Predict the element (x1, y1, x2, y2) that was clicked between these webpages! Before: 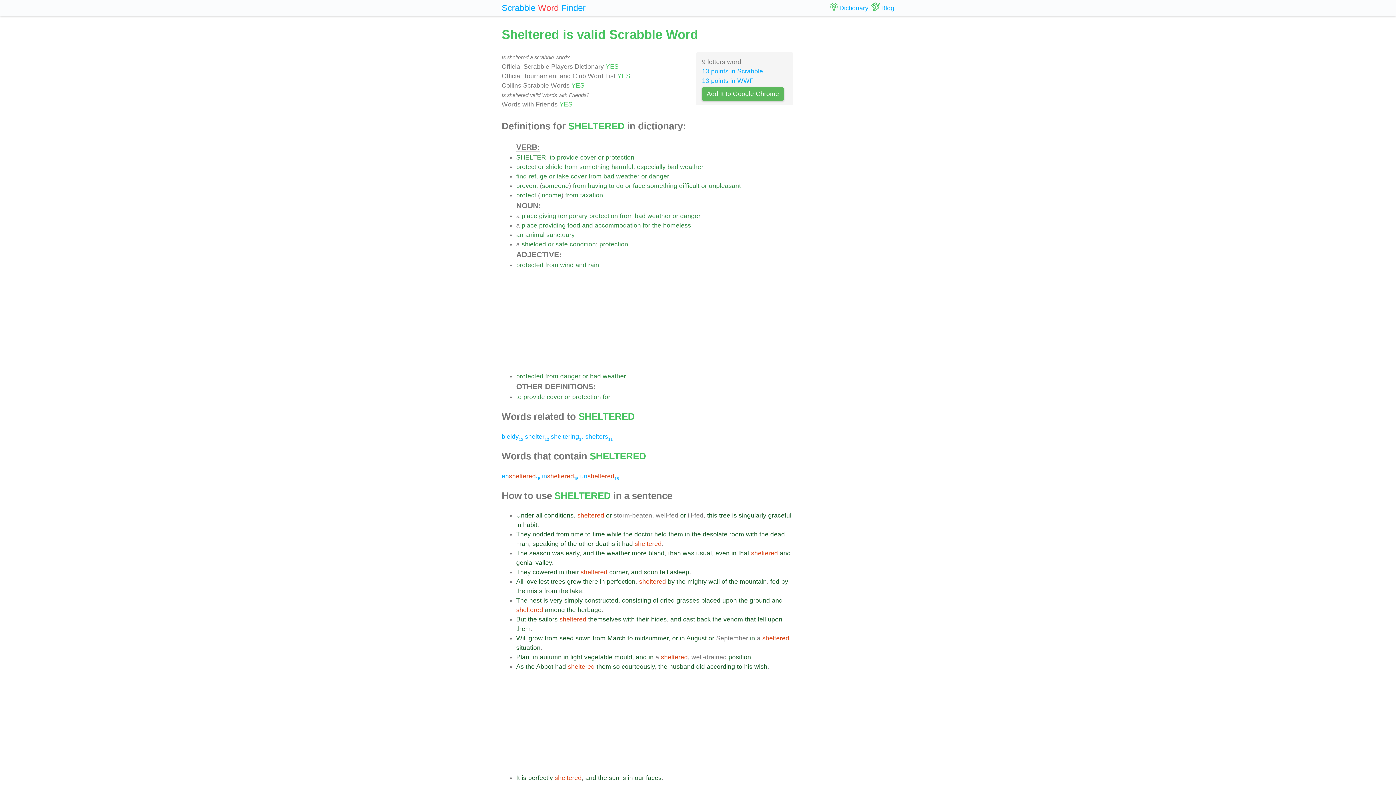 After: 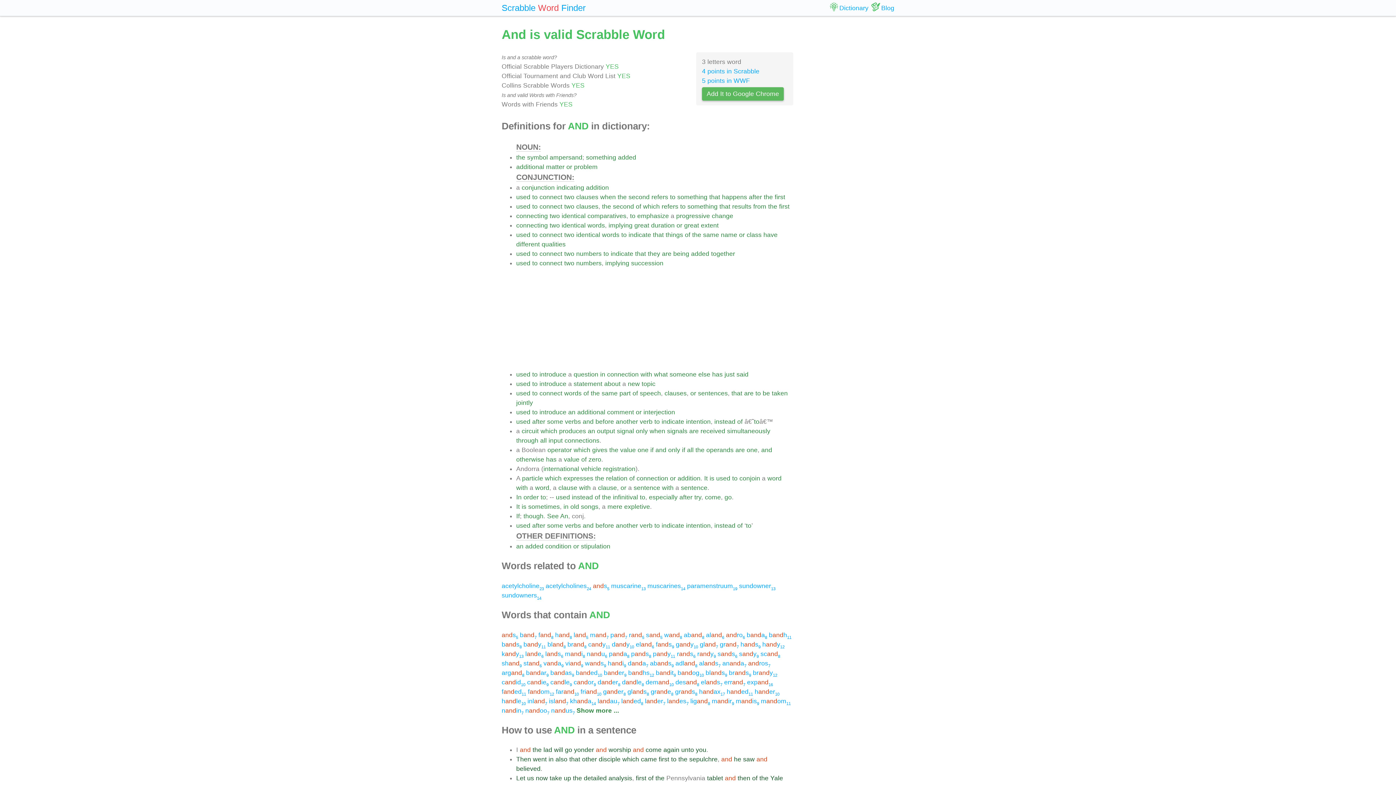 Action: label: and bbox: (636, 653, 646, 661)